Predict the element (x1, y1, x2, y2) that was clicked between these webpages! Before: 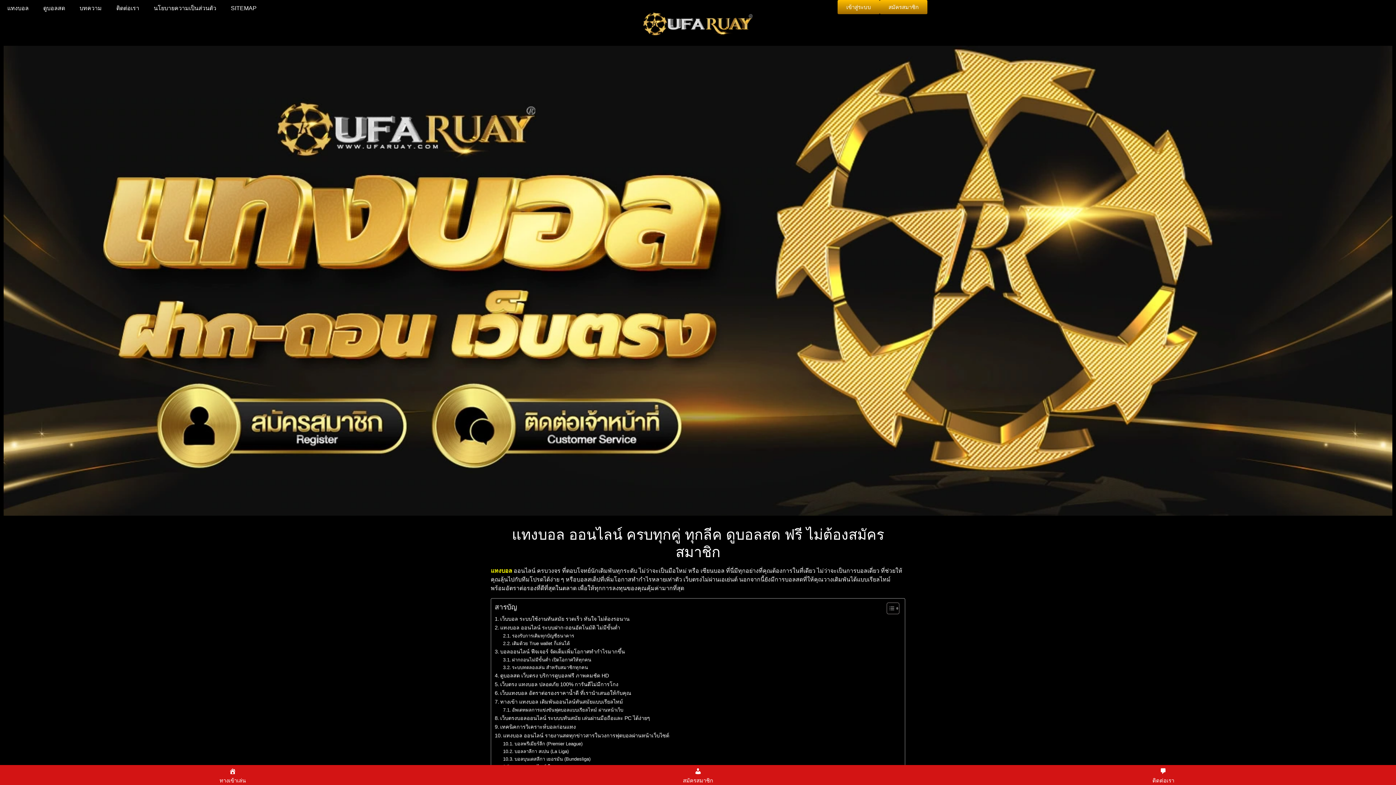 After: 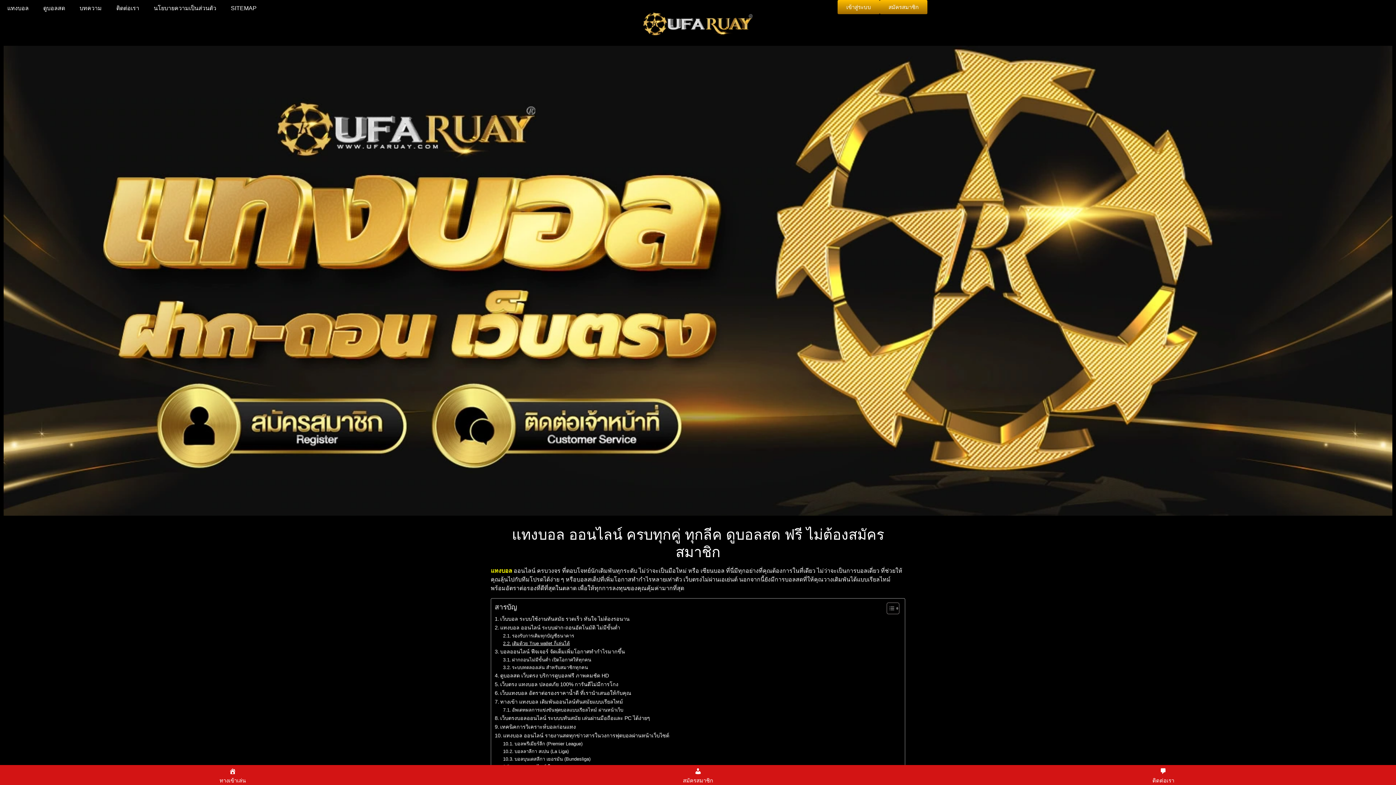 Action: label: เติมด้วย True wallet ก็เล่นได้ bbox: (503, 640, 569, 647)